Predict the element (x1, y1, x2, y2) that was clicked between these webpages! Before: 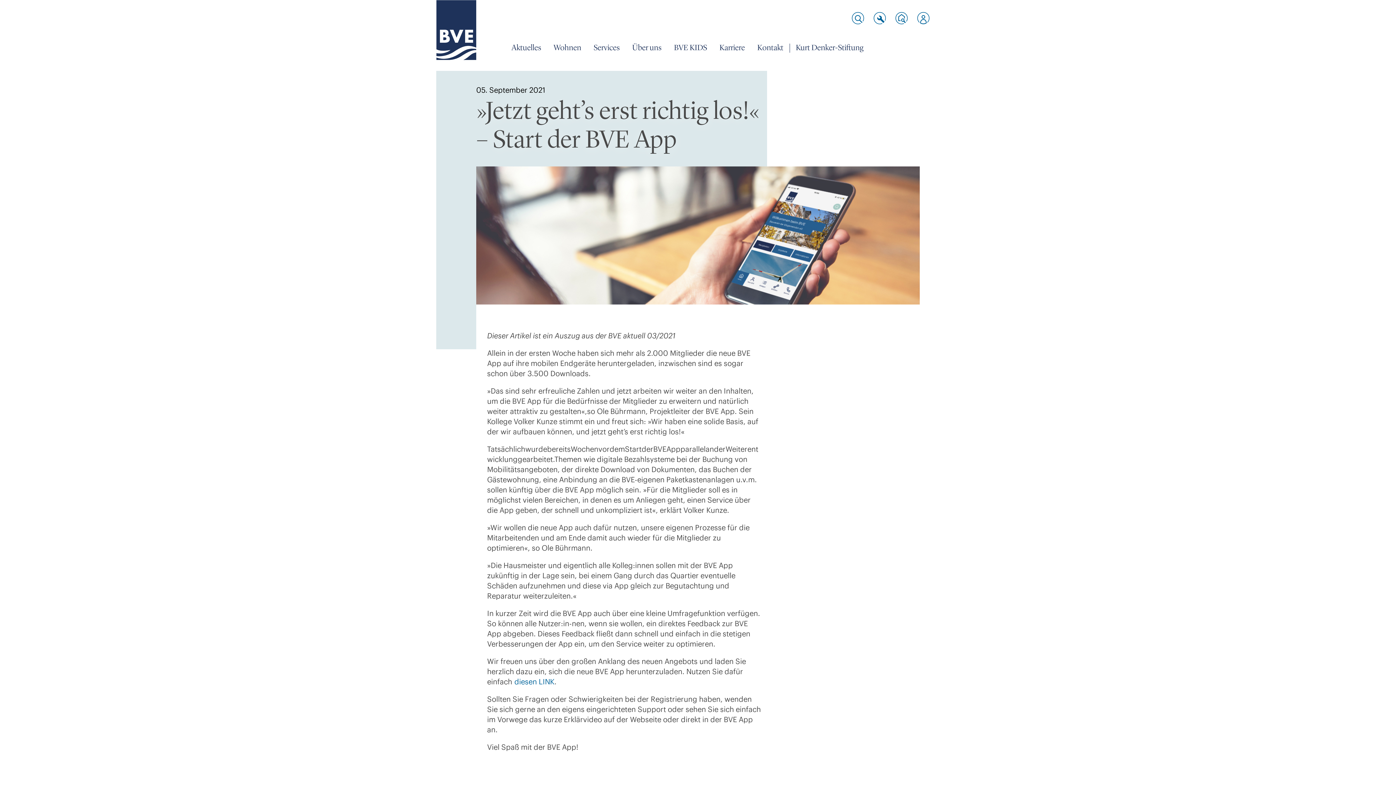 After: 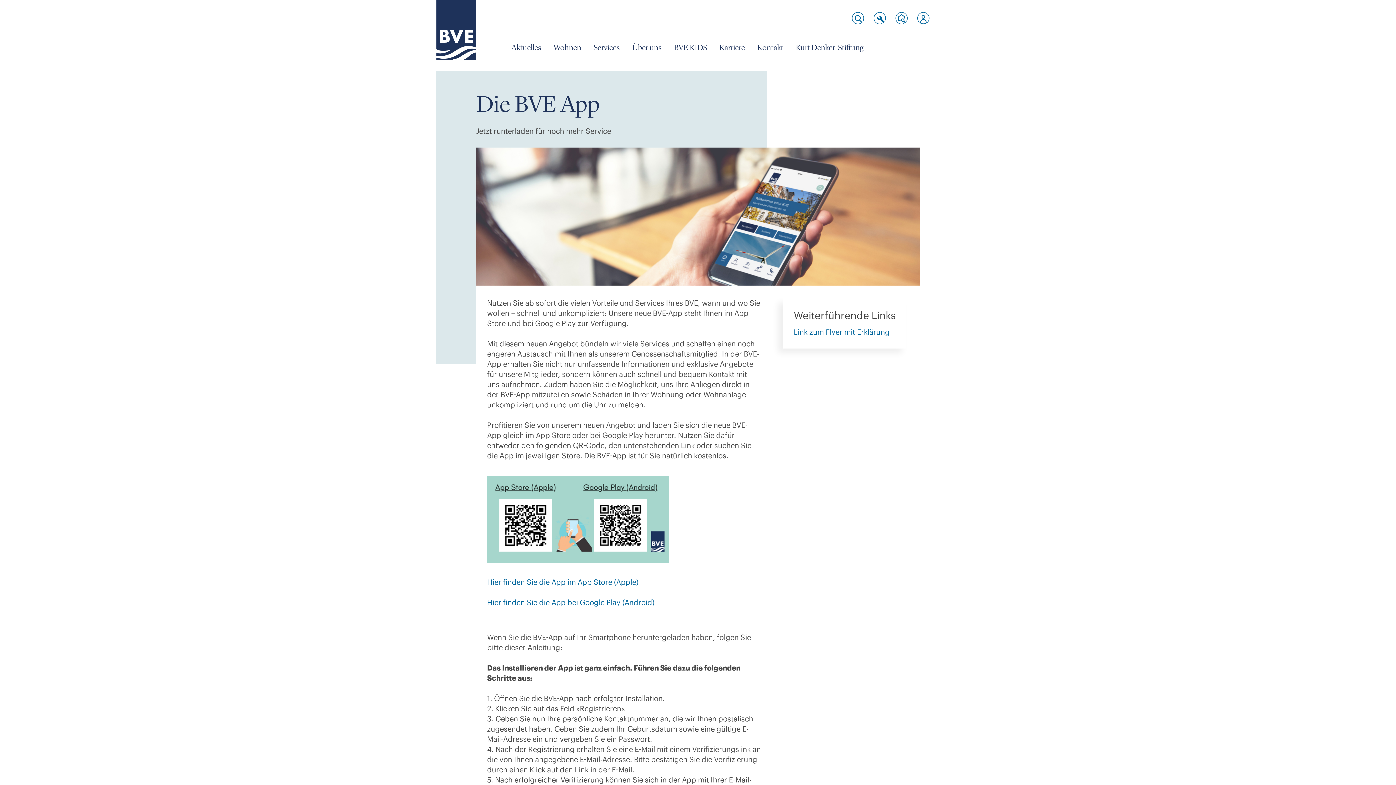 Action: label: diesen LINK bbox: (514, 678, 554, 686)